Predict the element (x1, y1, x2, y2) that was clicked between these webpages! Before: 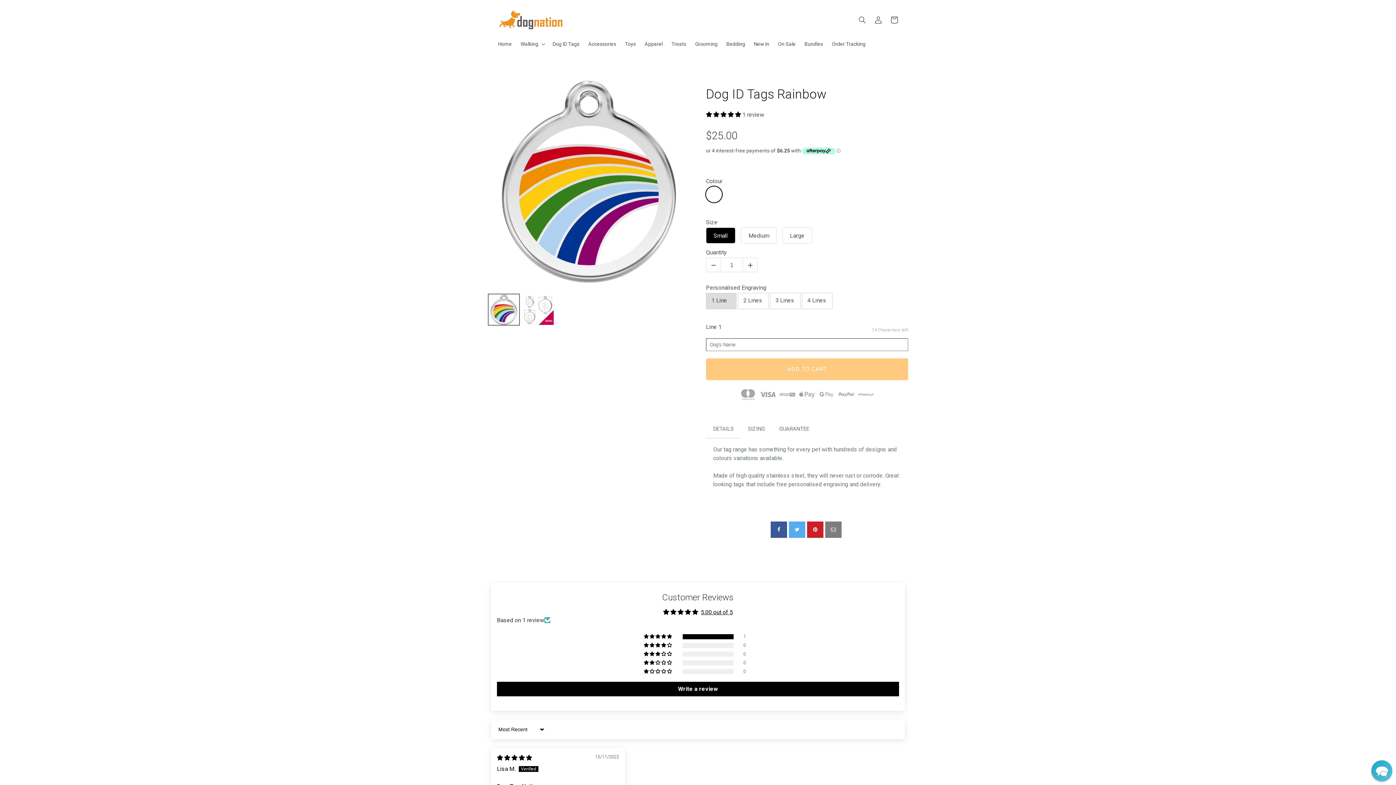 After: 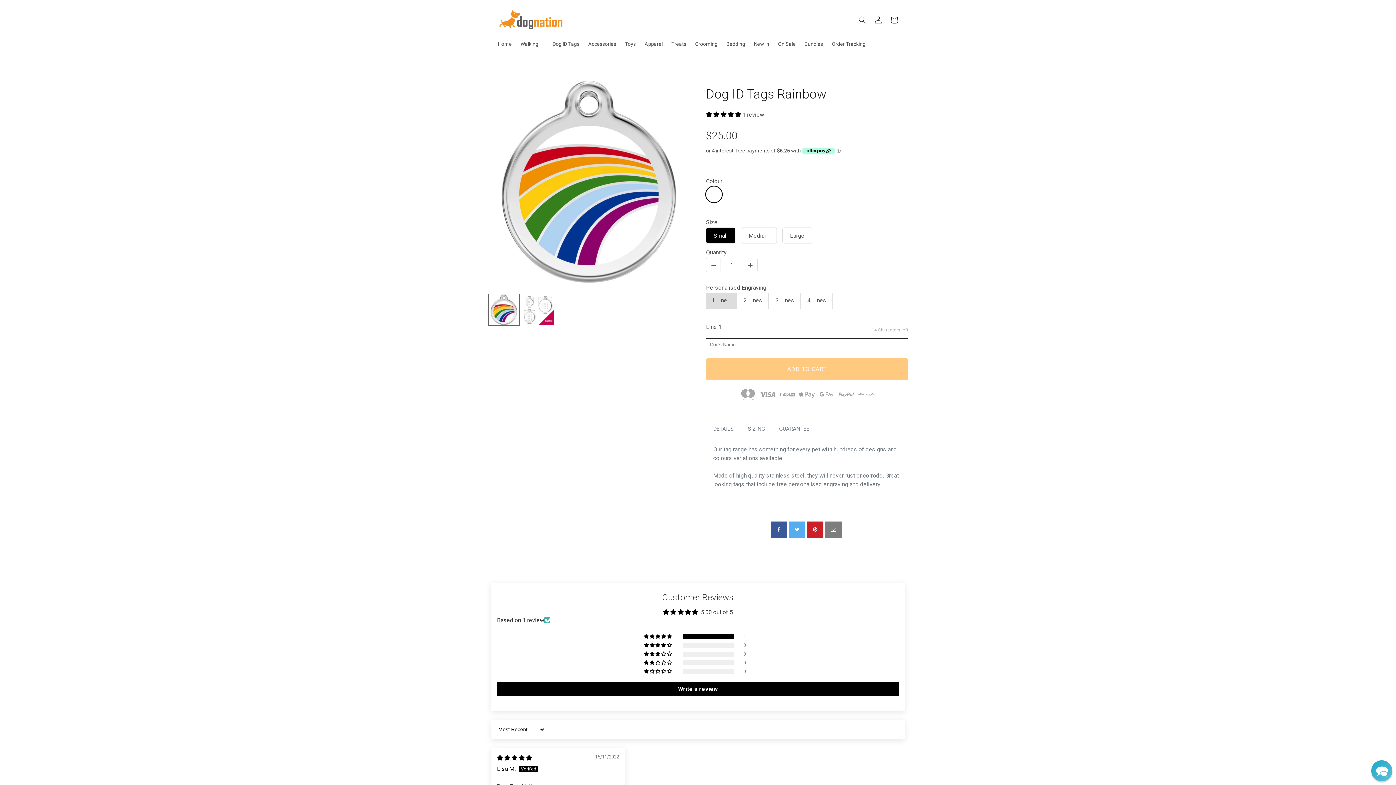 Action: label: 5.00 out of 5 bbox: (701, 609, 733, 615)